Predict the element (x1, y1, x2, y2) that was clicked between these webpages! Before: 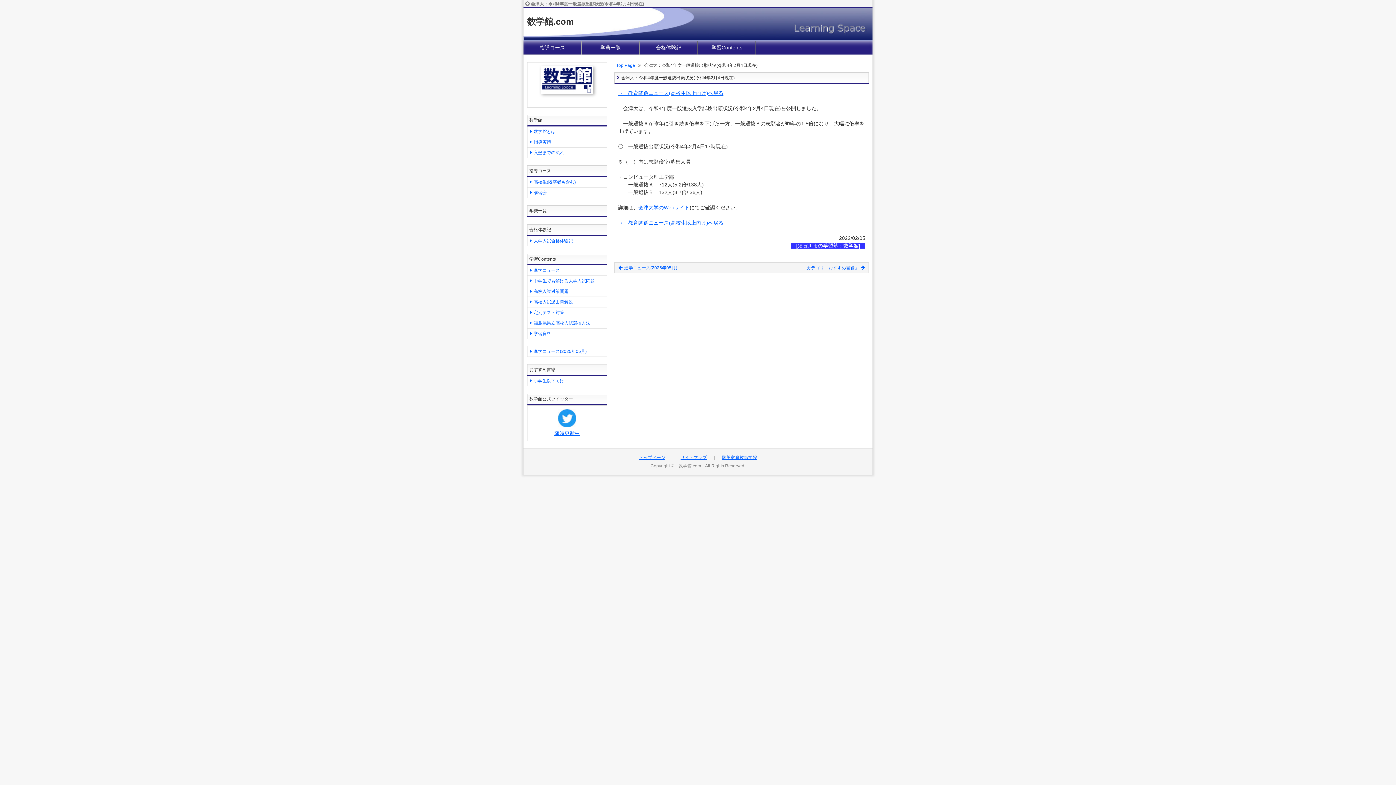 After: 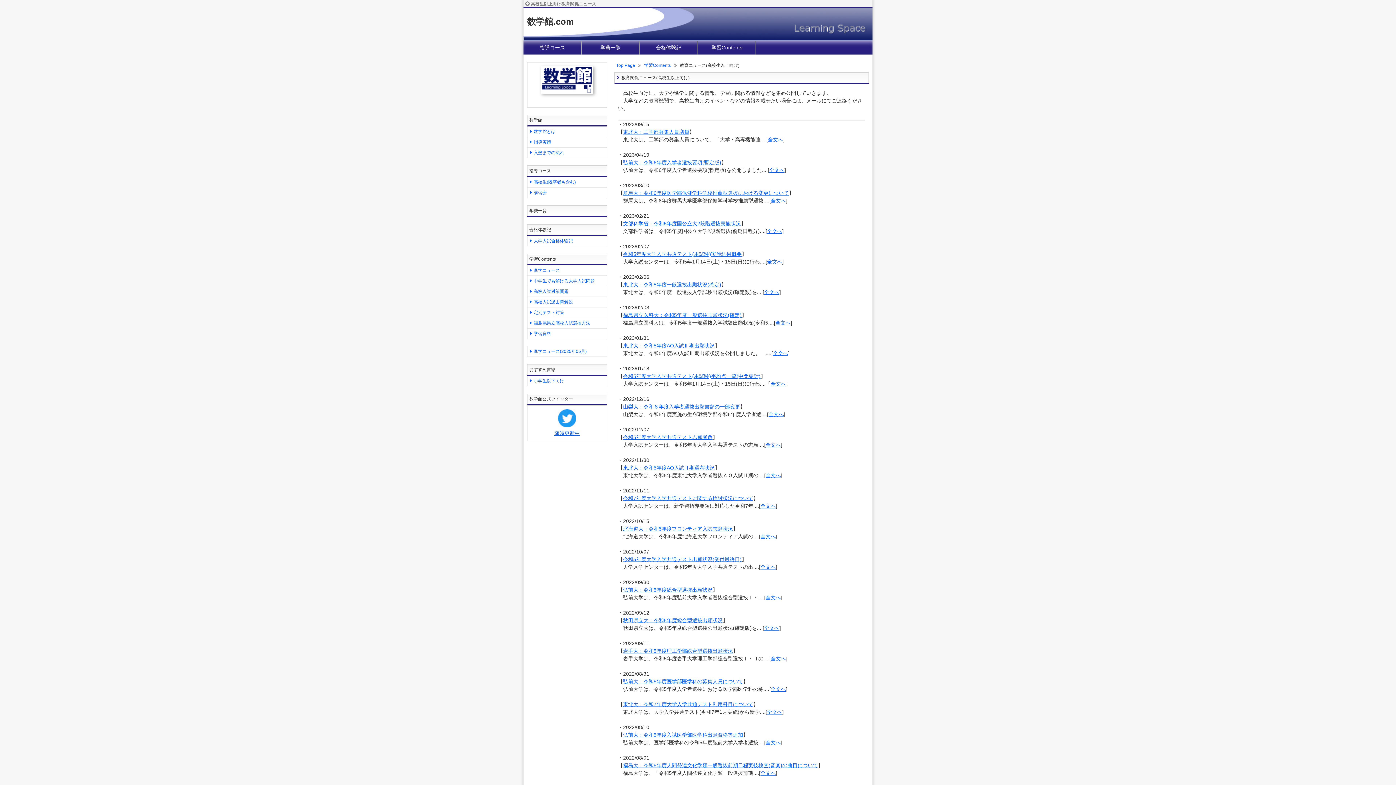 Action: bbox: (618, 90, 723, 96) label: →　教育関係ニュース(高校生以上向け)へ戻る